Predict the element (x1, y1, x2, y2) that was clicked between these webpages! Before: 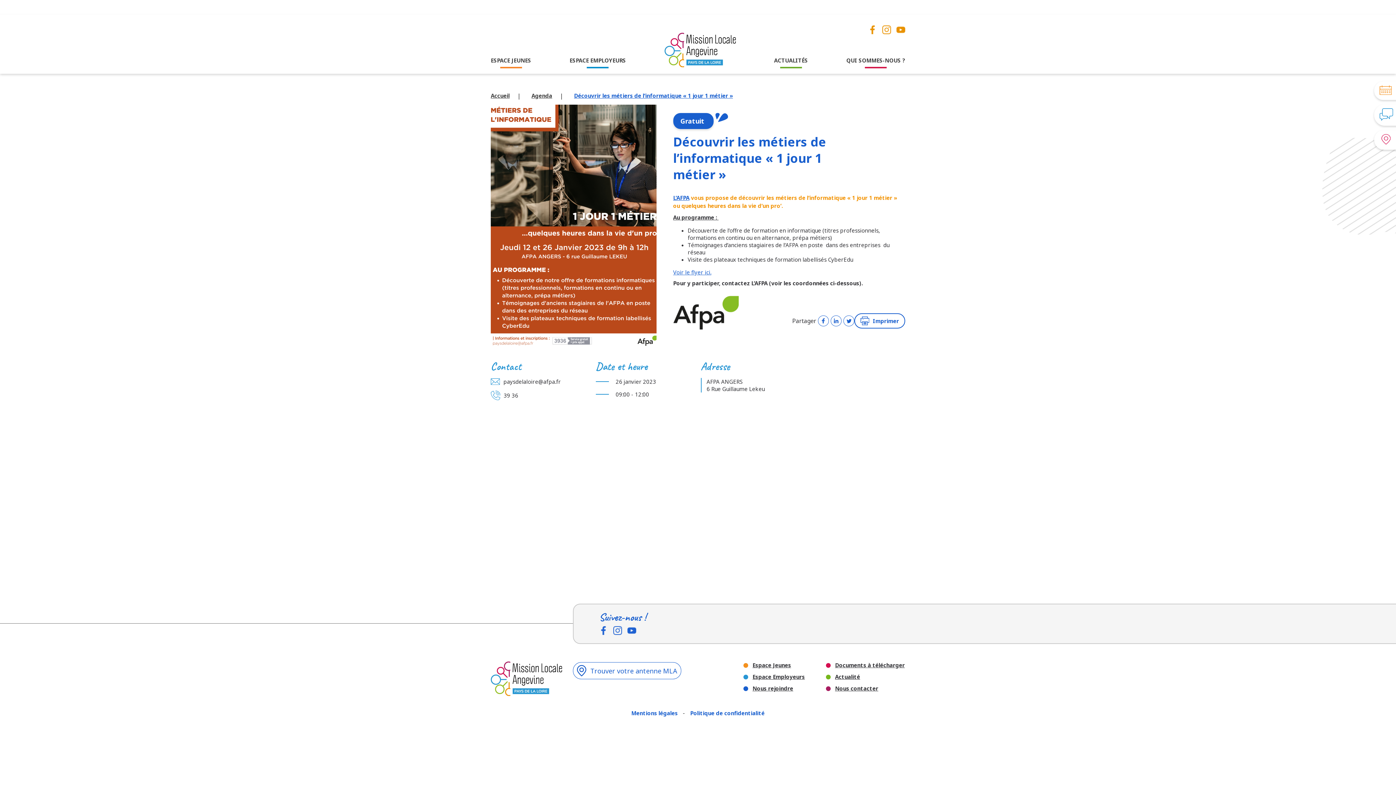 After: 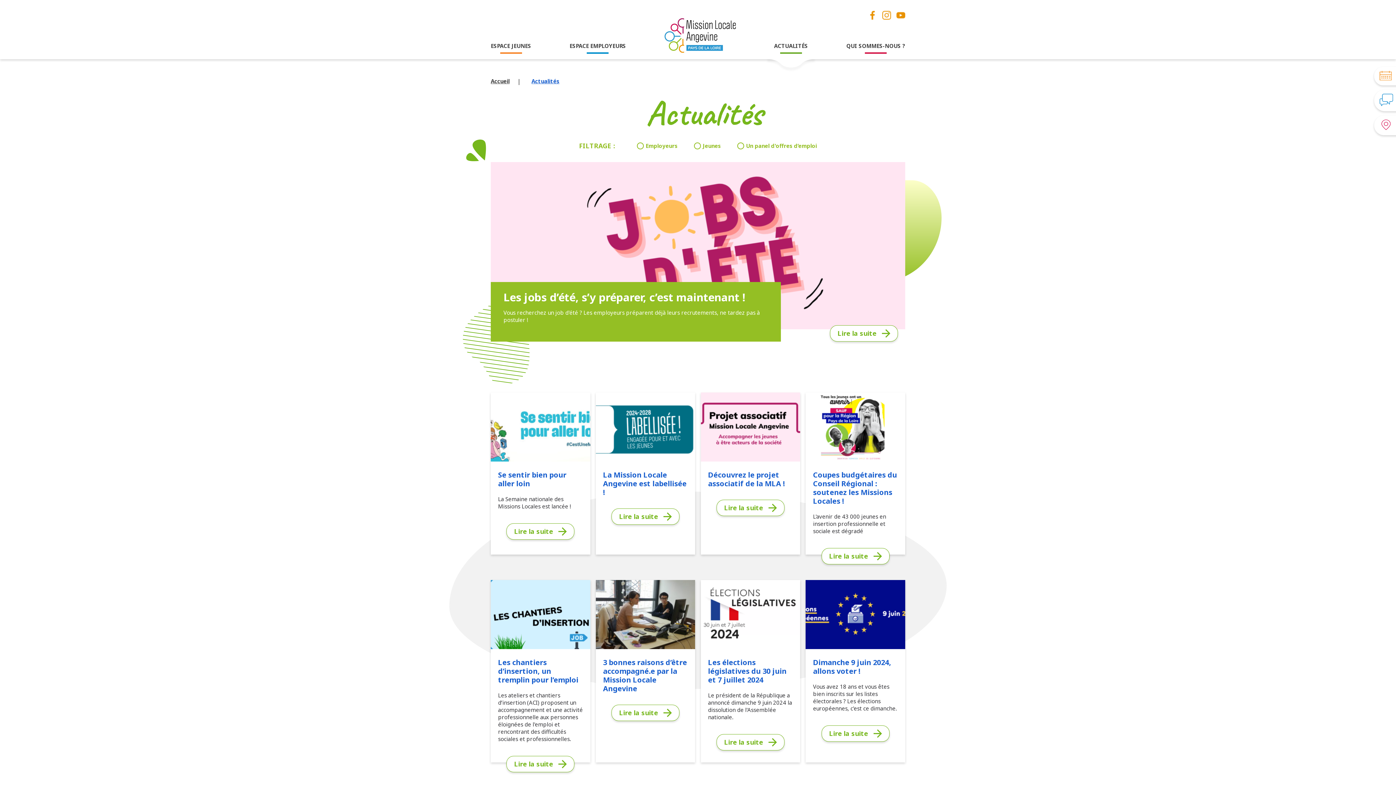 Action: label: Notre actualité bbox: (763, 69, 818, 79)